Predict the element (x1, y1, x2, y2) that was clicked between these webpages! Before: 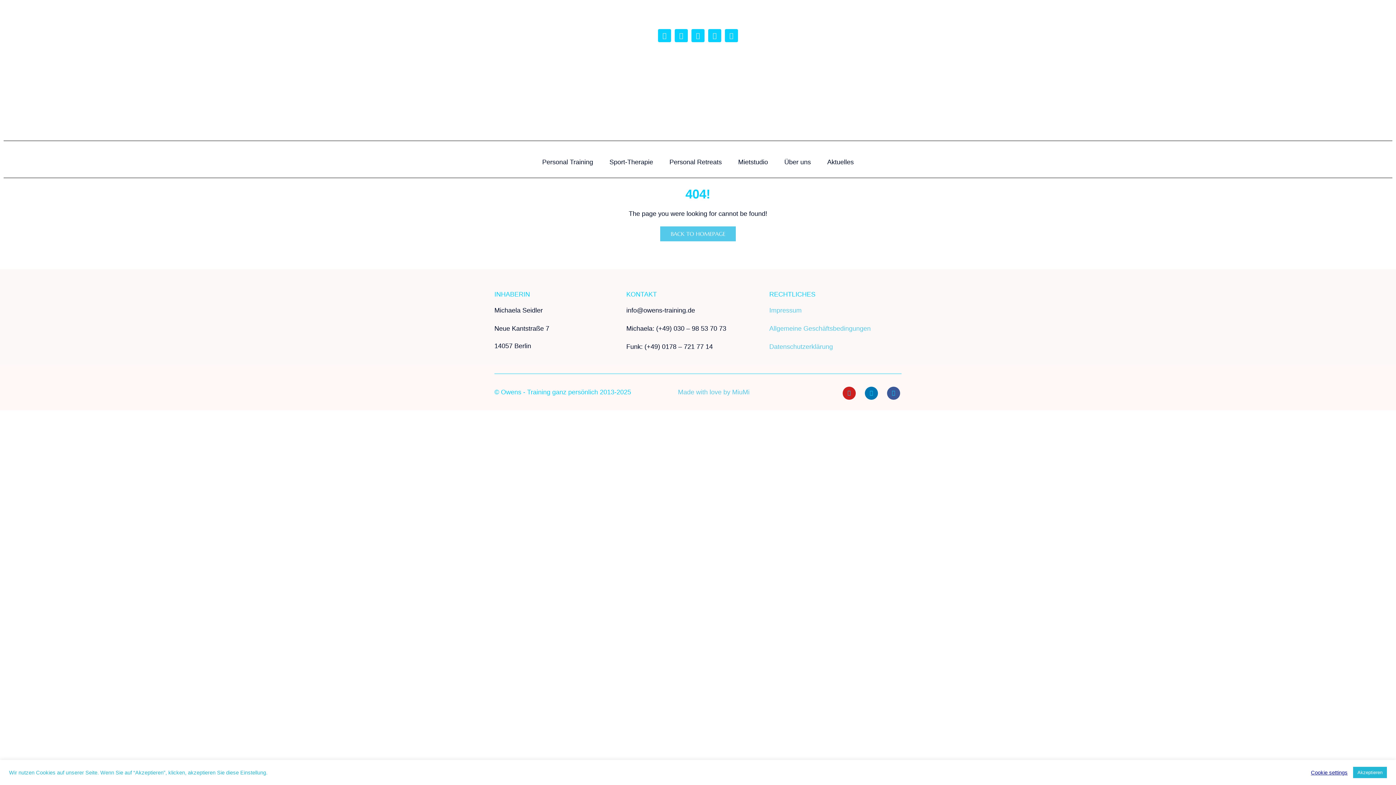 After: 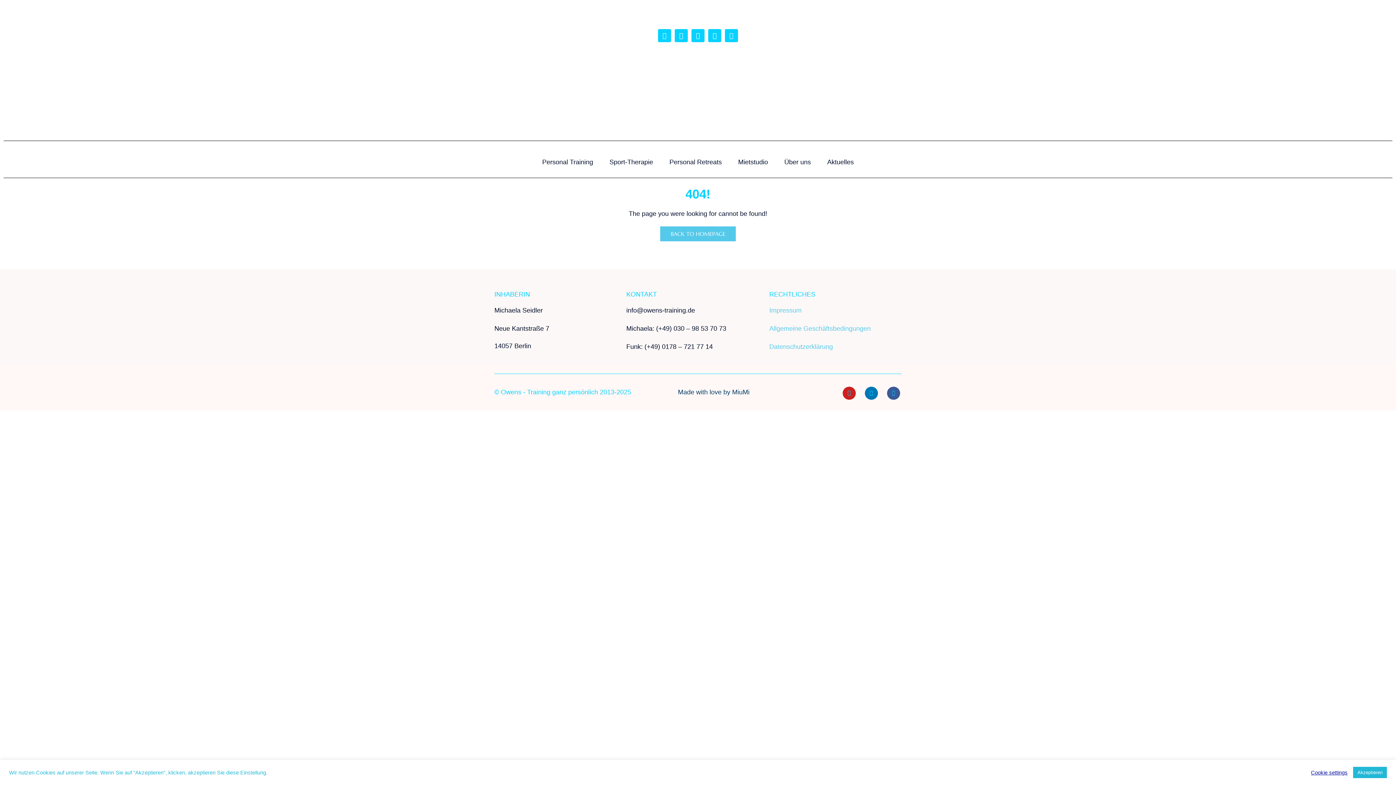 Action: label: Made with love by MiuMi bbox: (678, 388, 749, 395)